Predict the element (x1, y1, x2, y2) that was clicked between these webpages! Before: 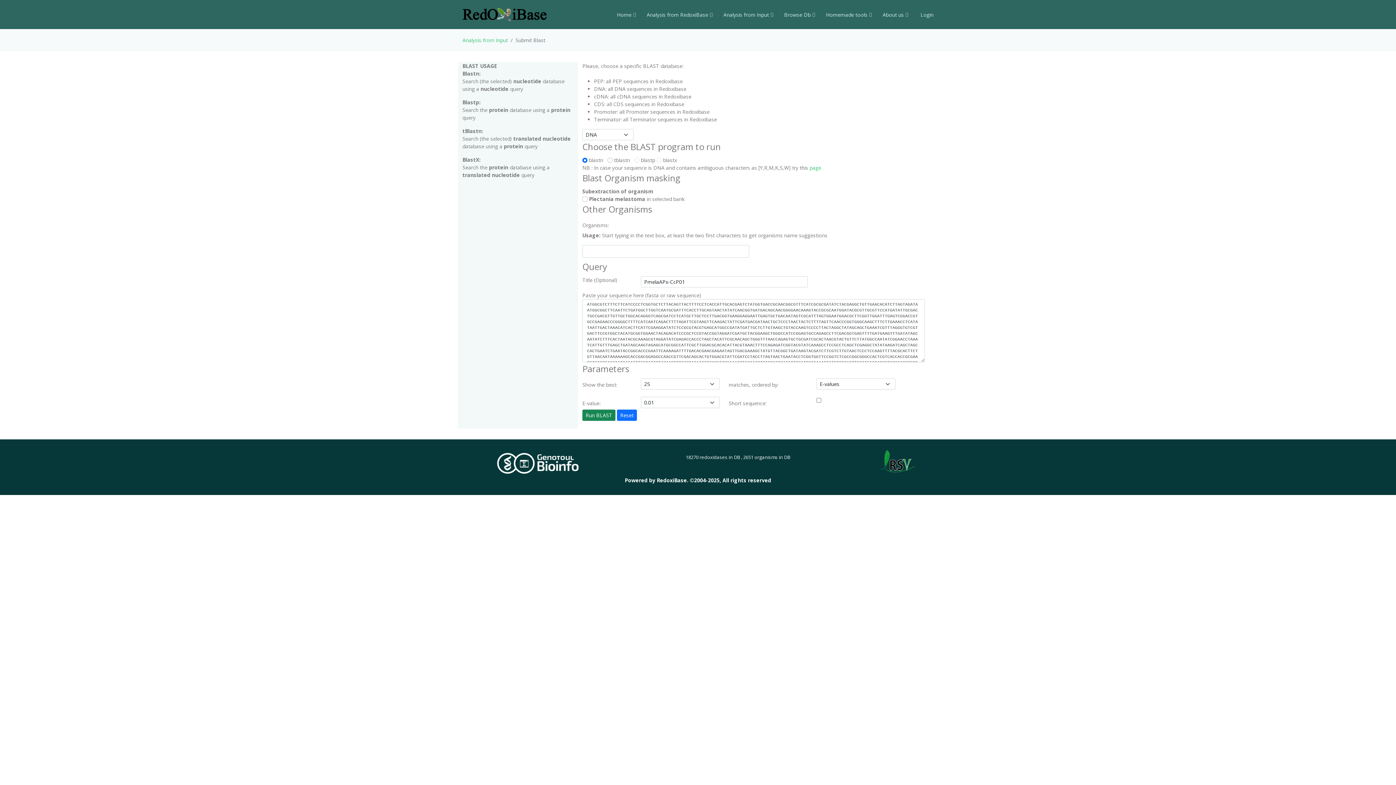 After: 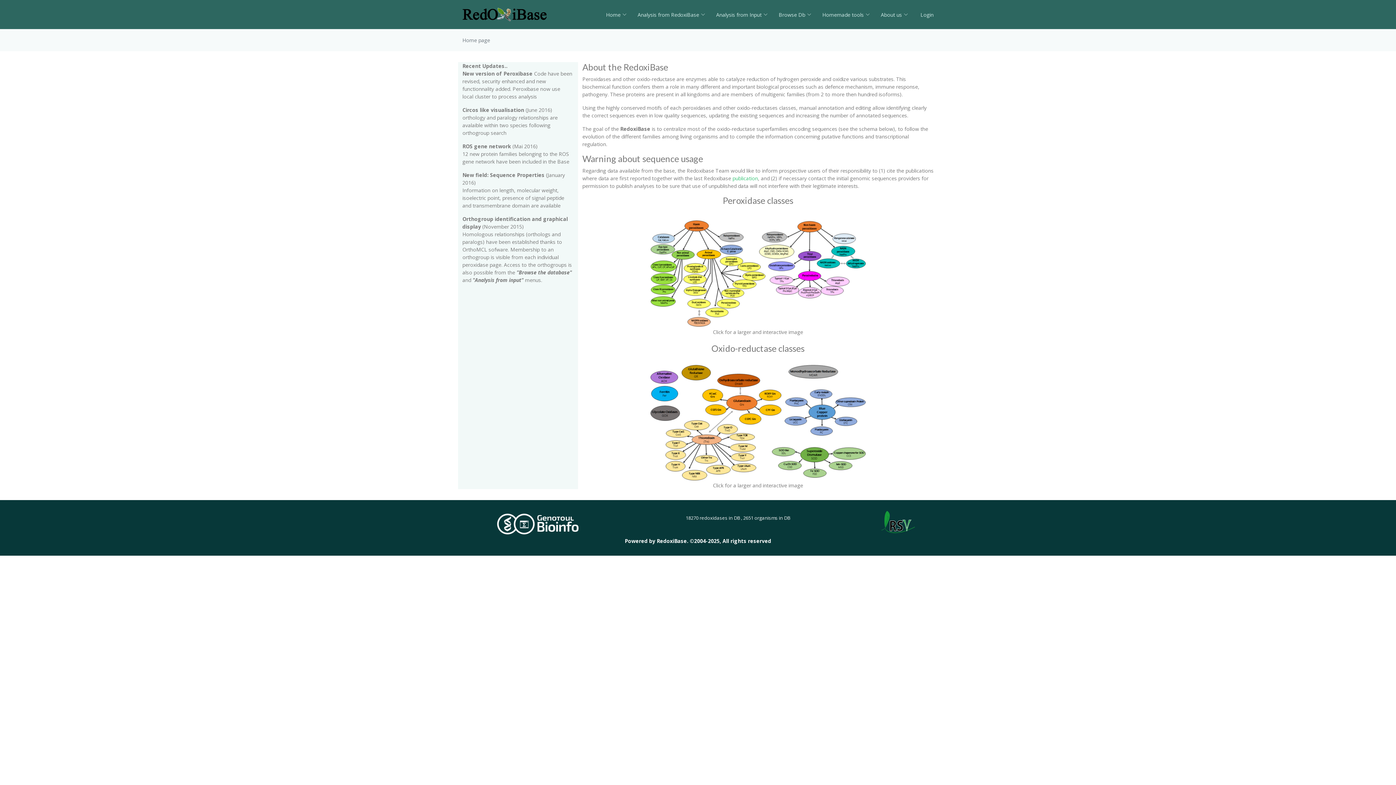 Action: bbox: (606, 7, 636, 22) label: Home